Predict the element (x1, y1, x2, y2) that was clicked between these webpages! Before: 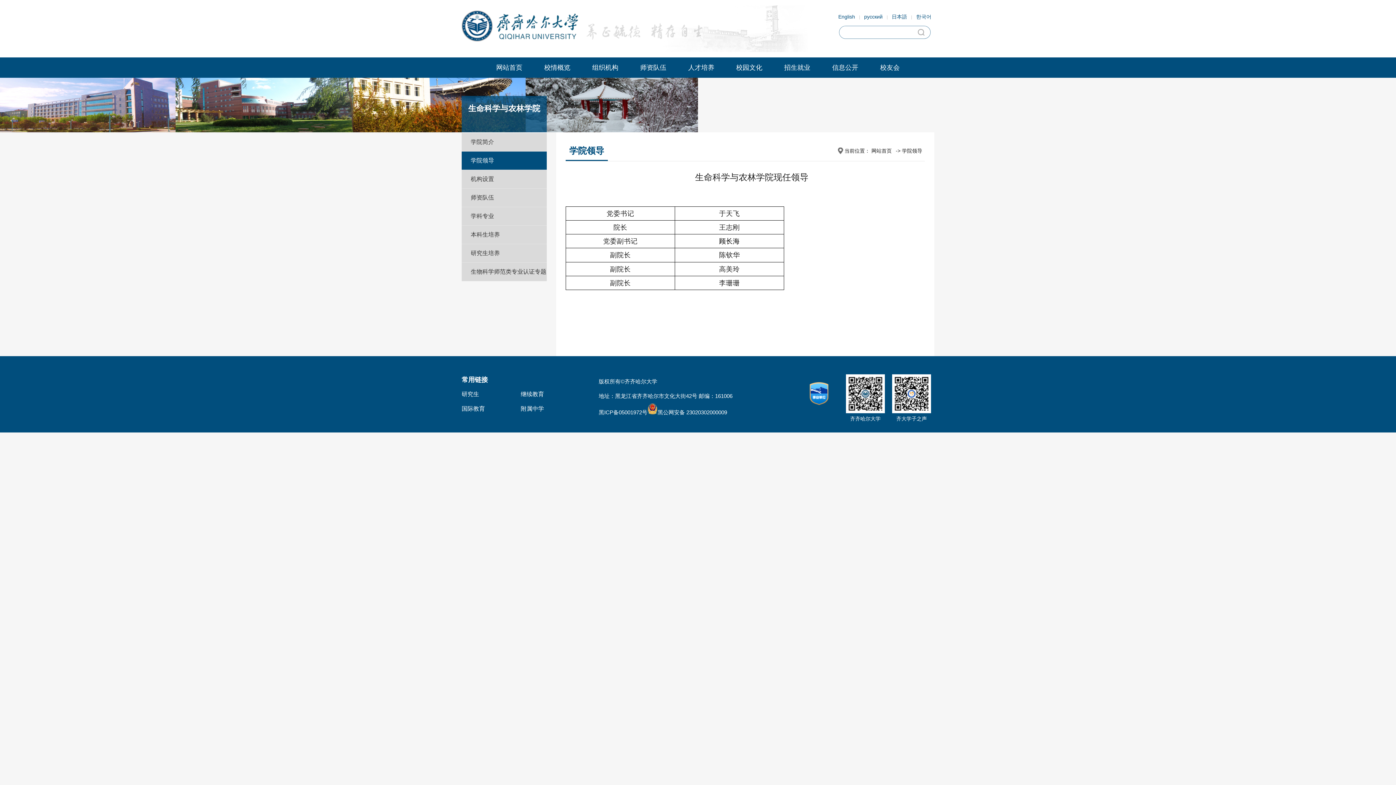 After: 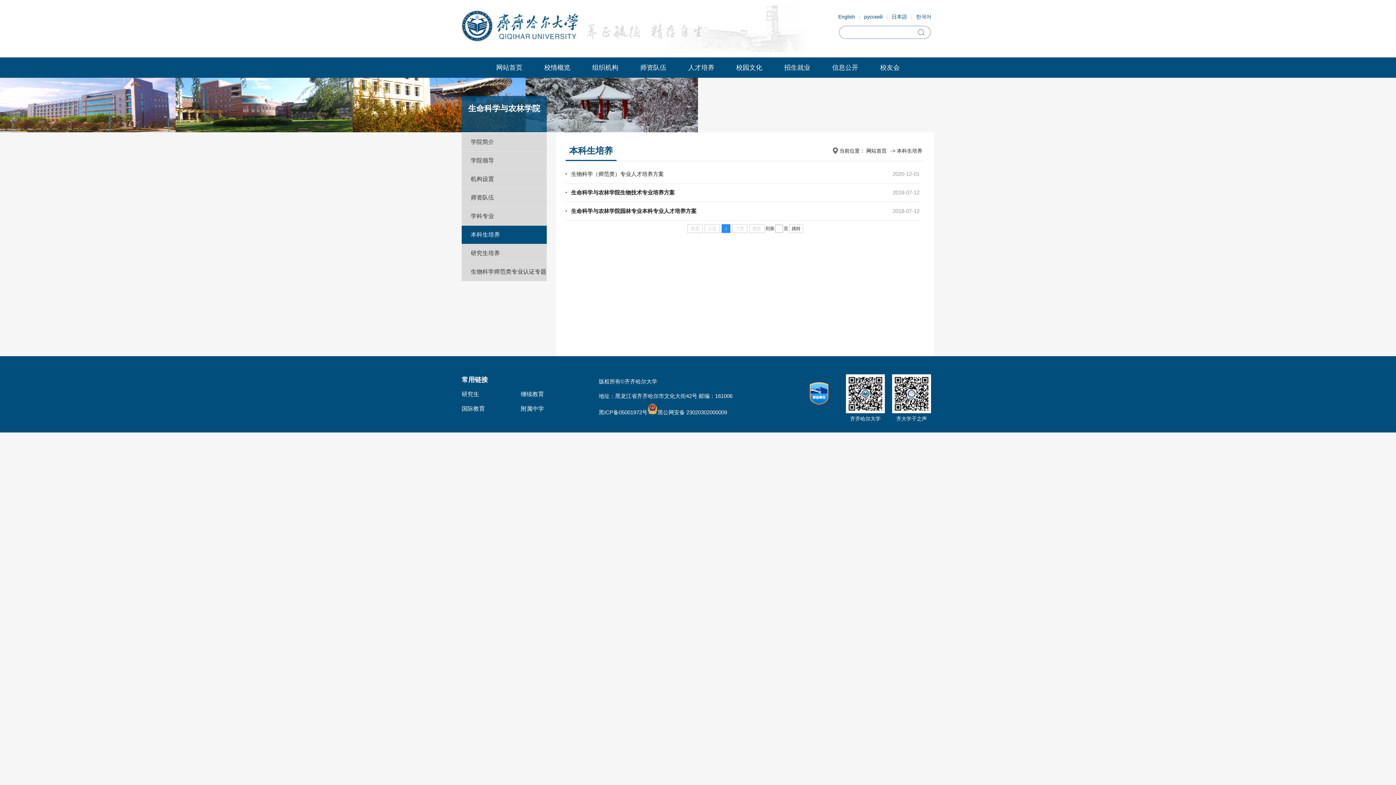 Action: label: 本科生培养 bbox: (470, 225, 546, 244)